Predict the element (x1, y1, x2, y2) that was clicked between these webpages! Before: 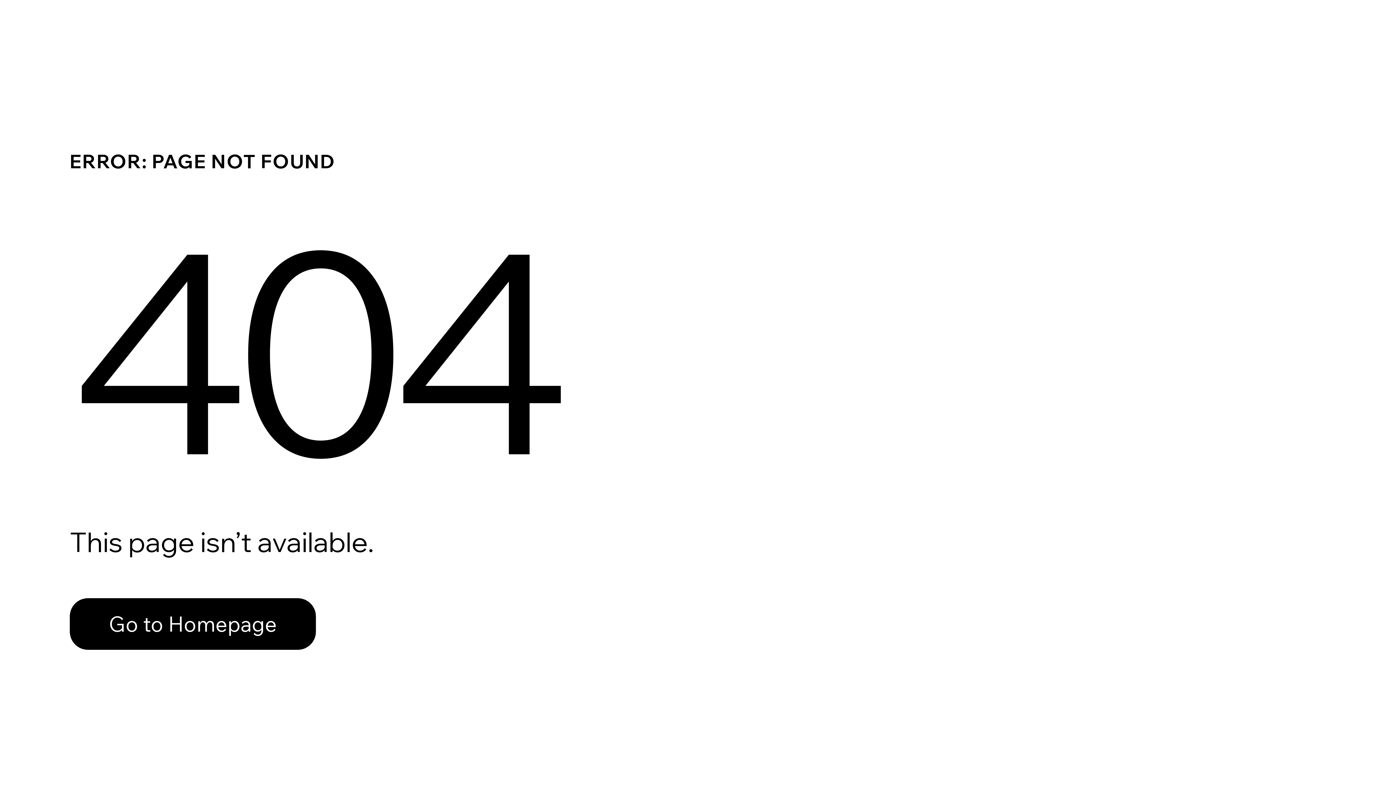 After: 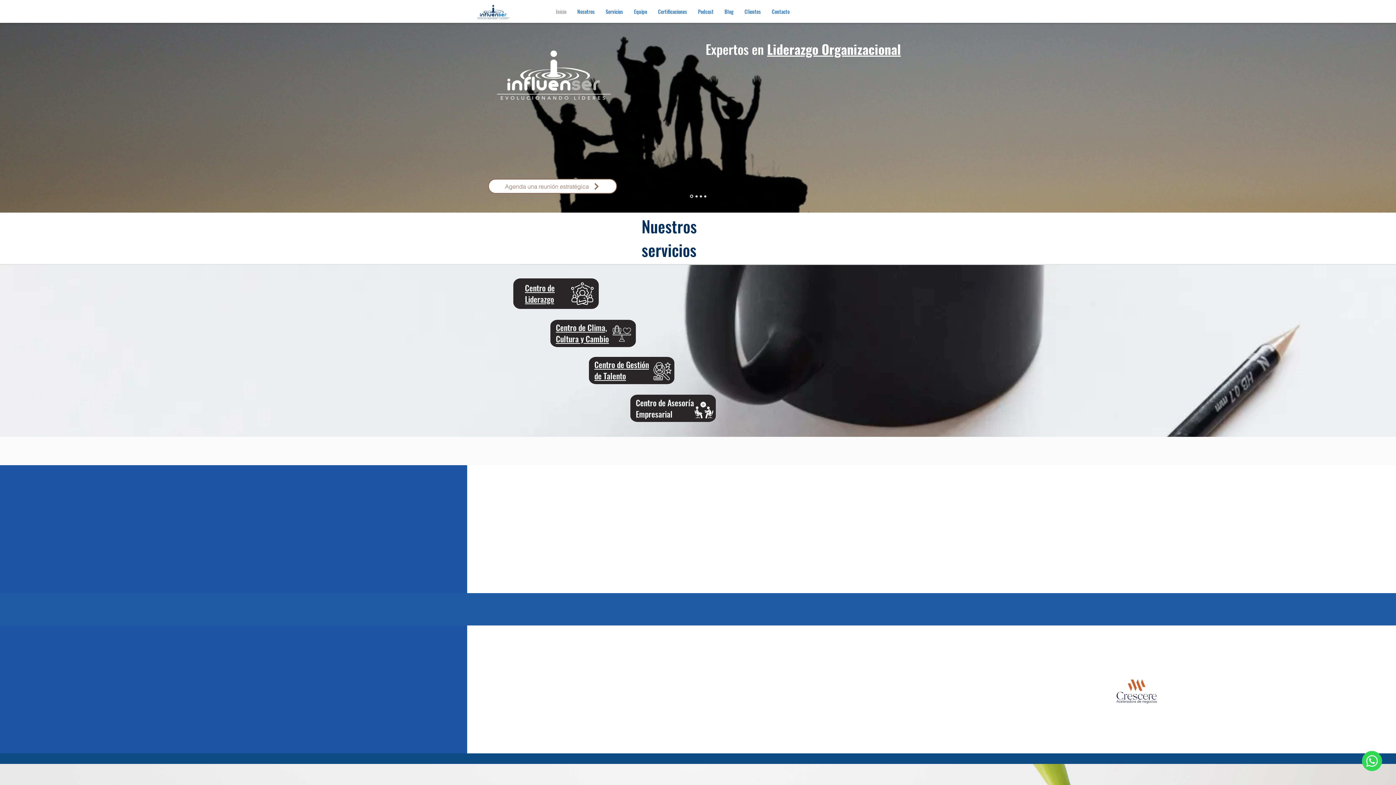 Action: label: Go to Homepage bbox: (69, 598, 316, 650)